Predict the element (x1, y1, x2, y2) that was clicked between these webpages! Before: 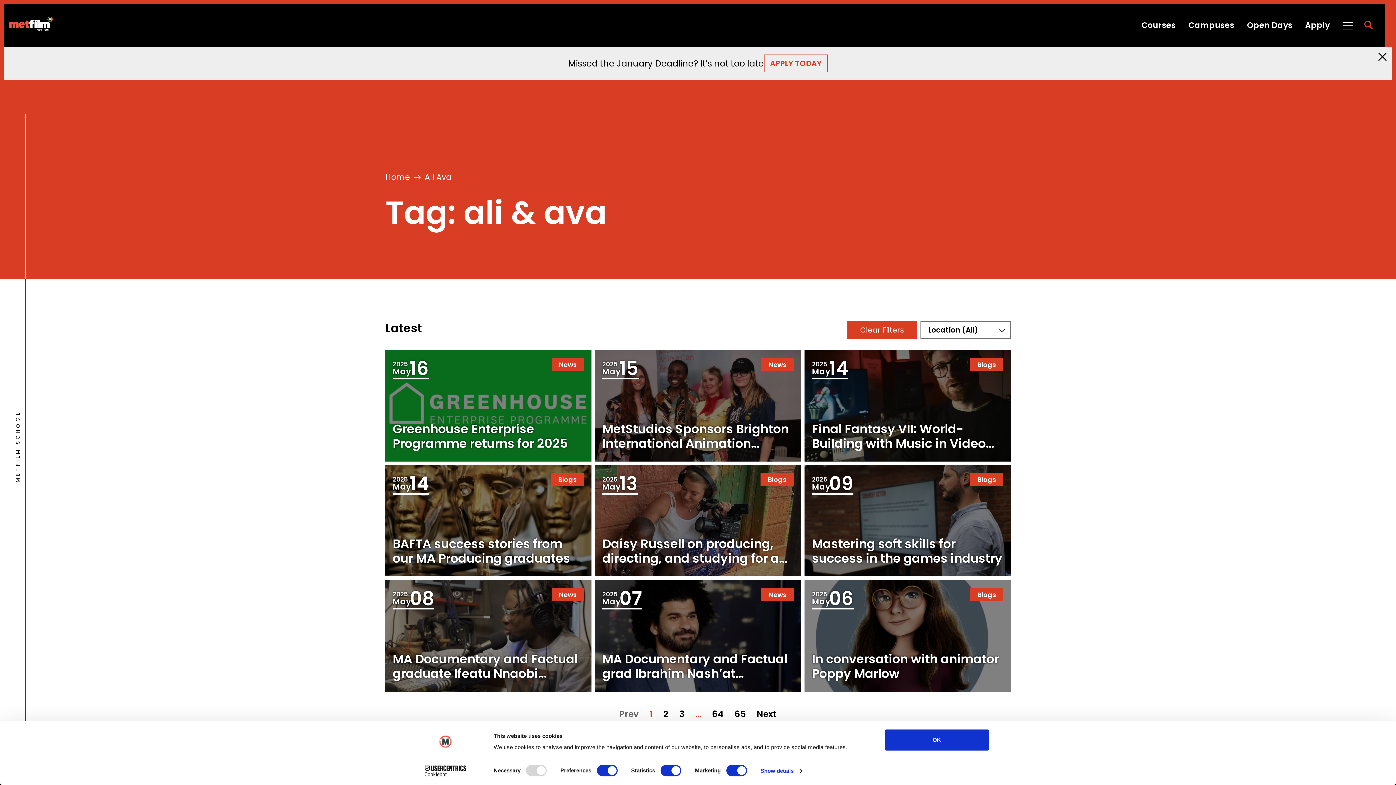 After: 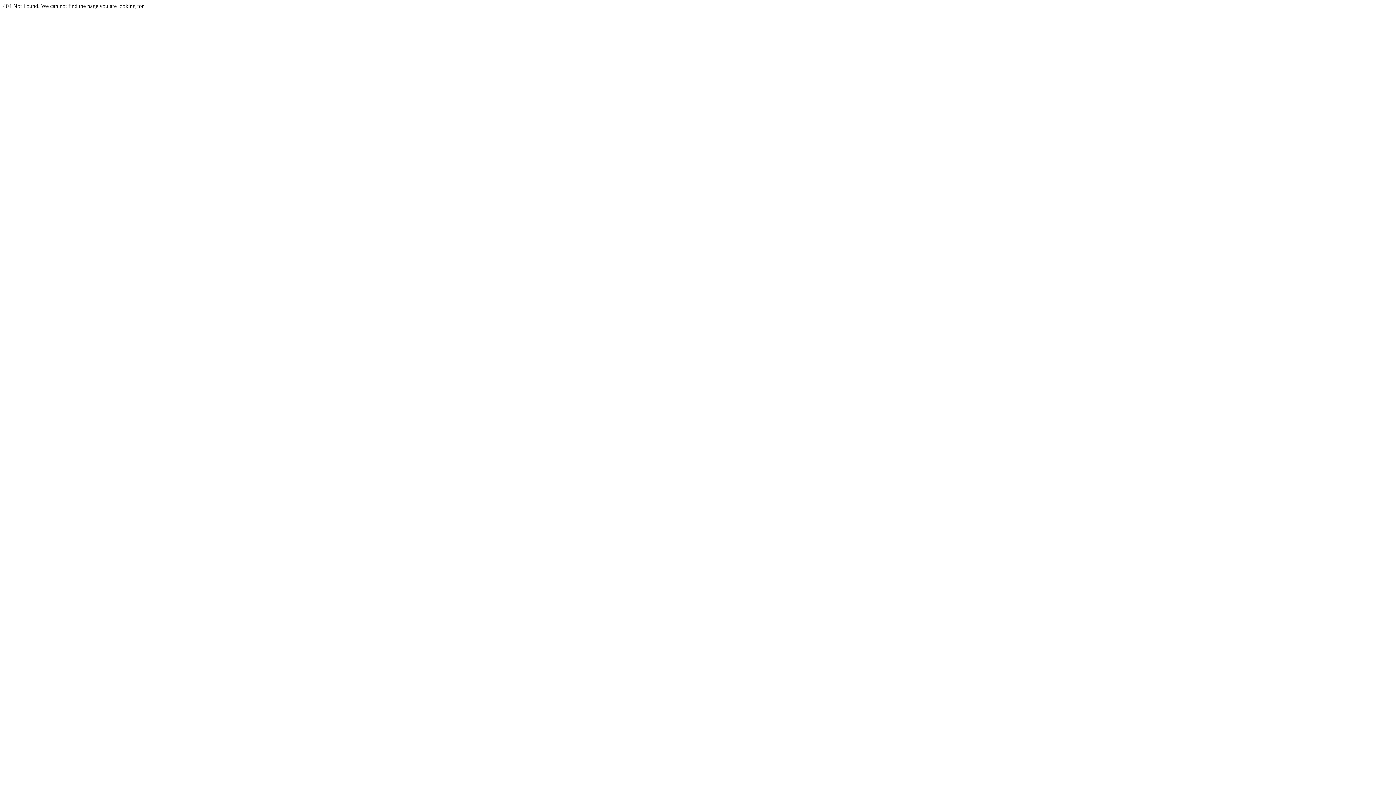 Action: bbox: (658, 710, 674, 718) label: 2